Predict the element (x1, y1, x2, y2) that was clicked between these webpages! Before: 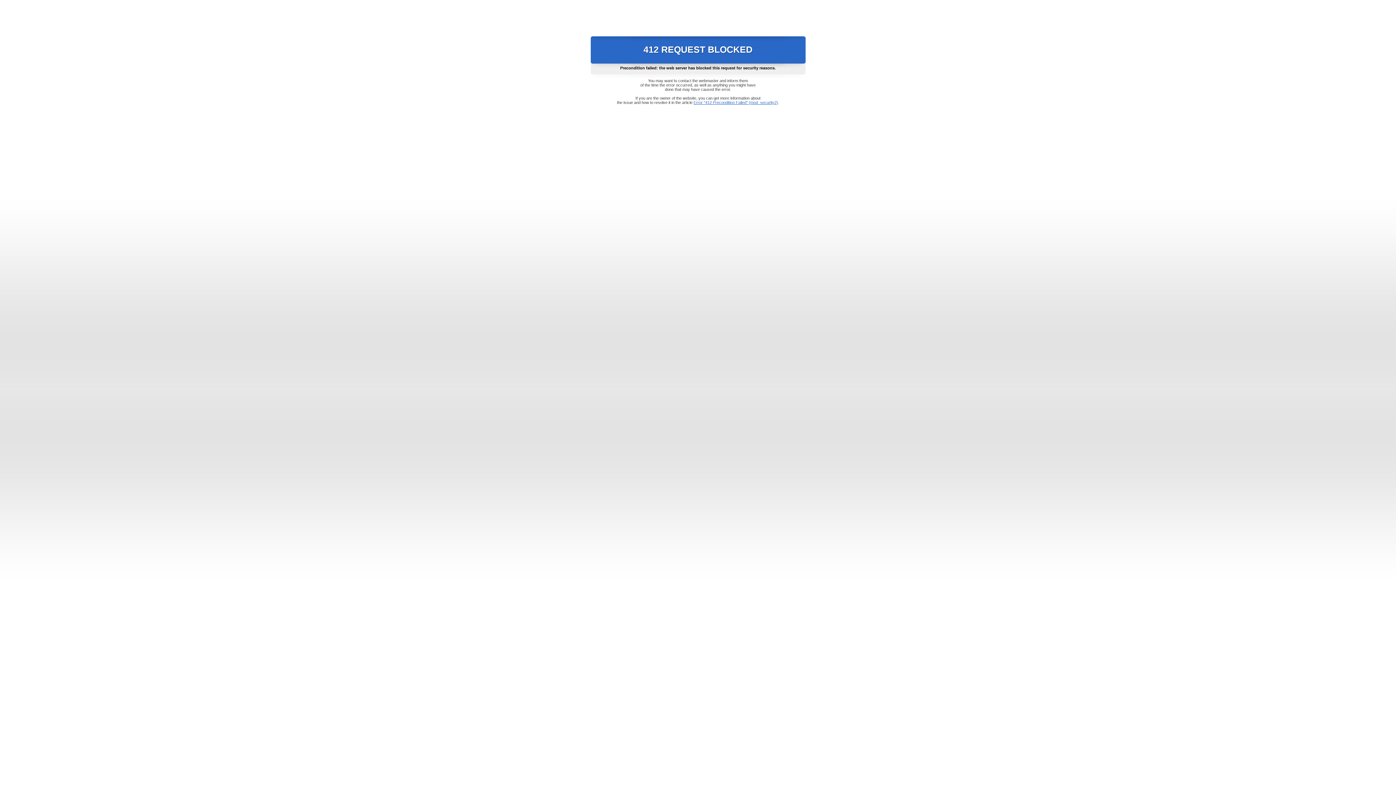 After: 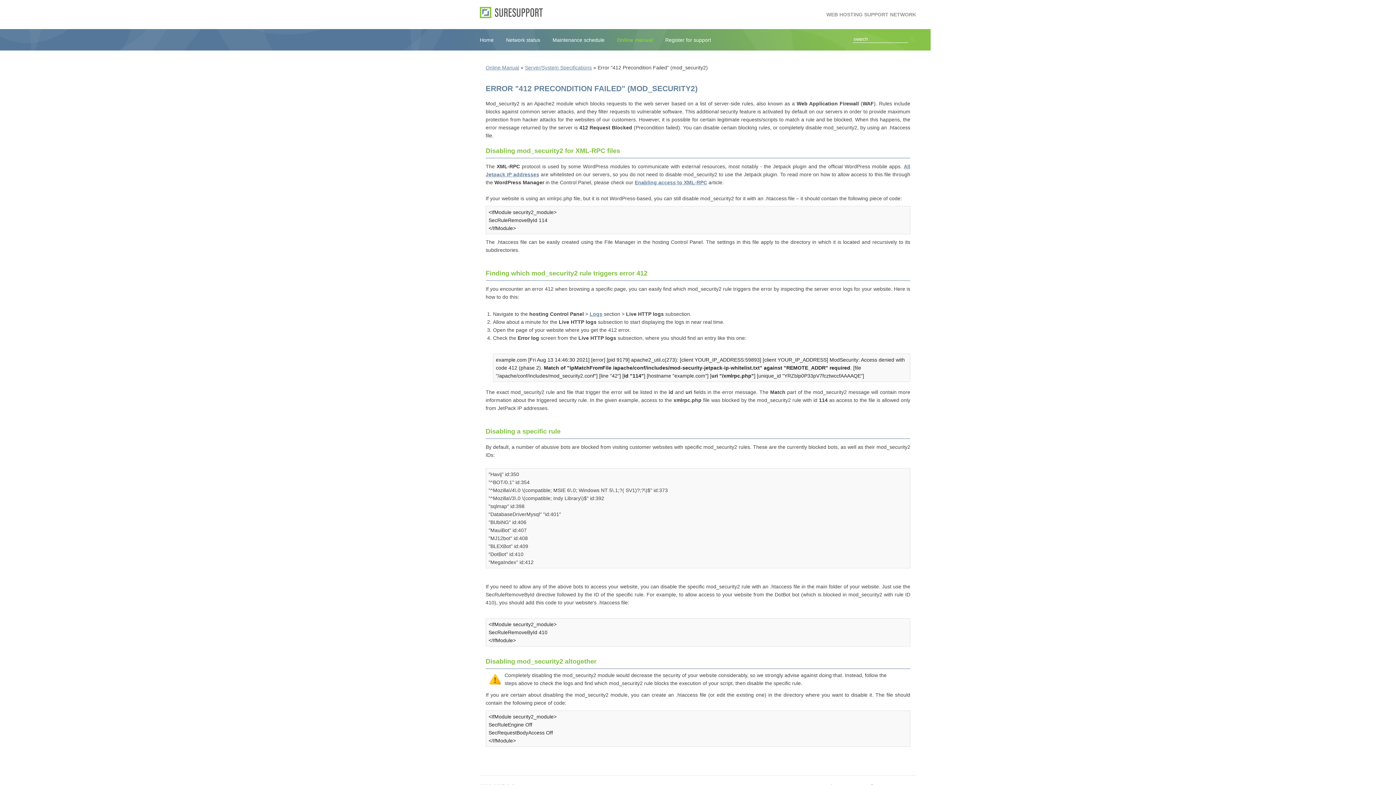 Action: bbox: (693, 100, 778, 104) label: Error "412 Precondition Failed" (mod_security2)